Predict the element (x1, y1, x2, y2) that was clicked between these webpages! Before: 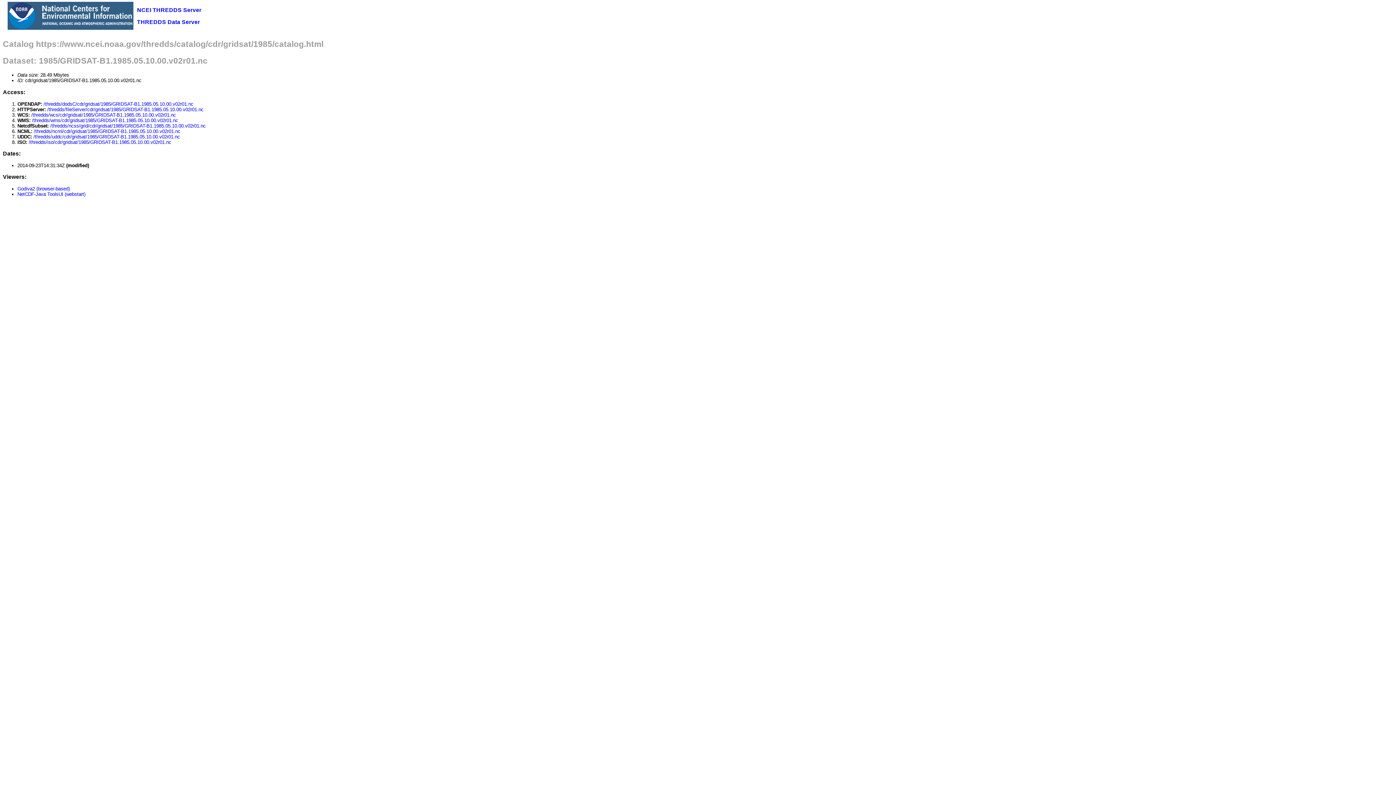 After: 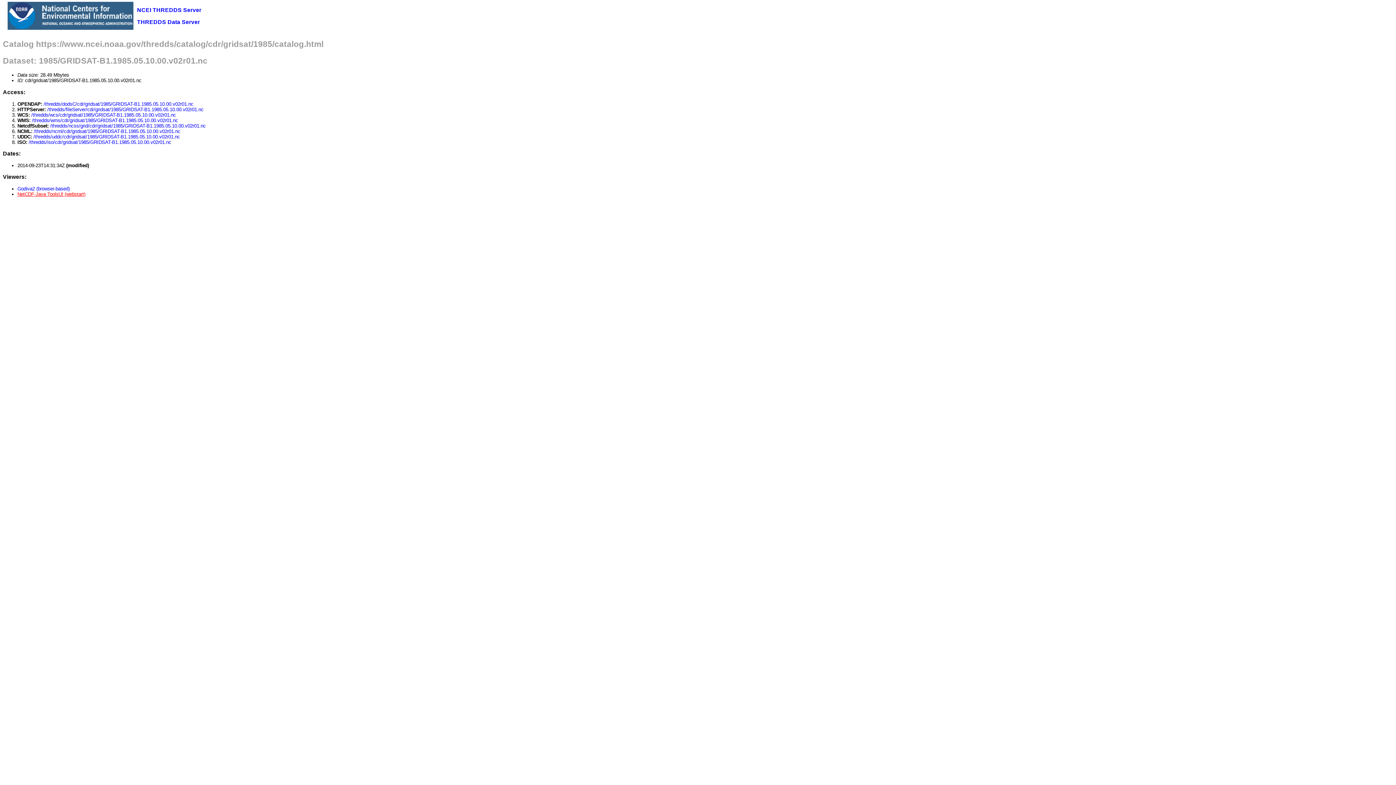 Action: bbox: (17, 191, 85, 197) label: NetCDF-Java ToolsUI (webstart)